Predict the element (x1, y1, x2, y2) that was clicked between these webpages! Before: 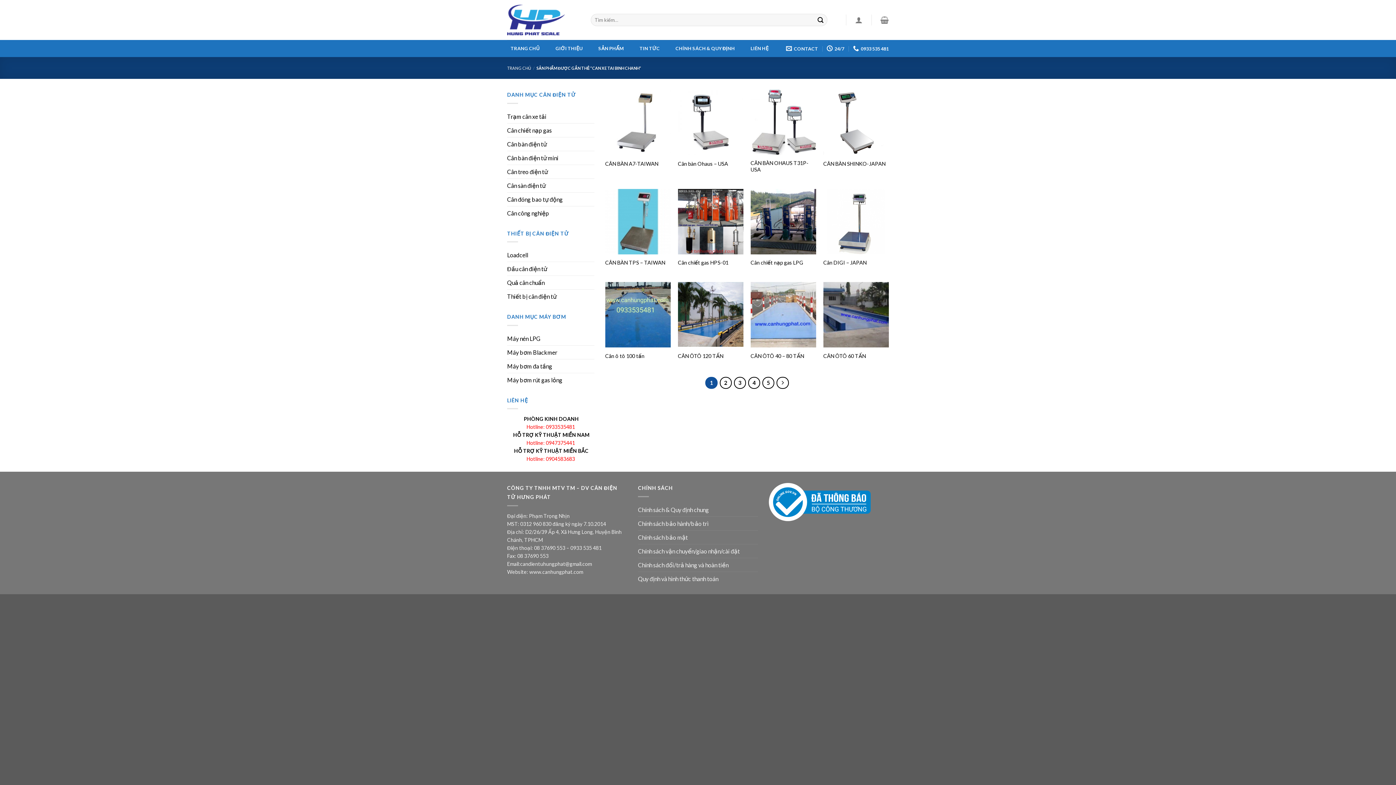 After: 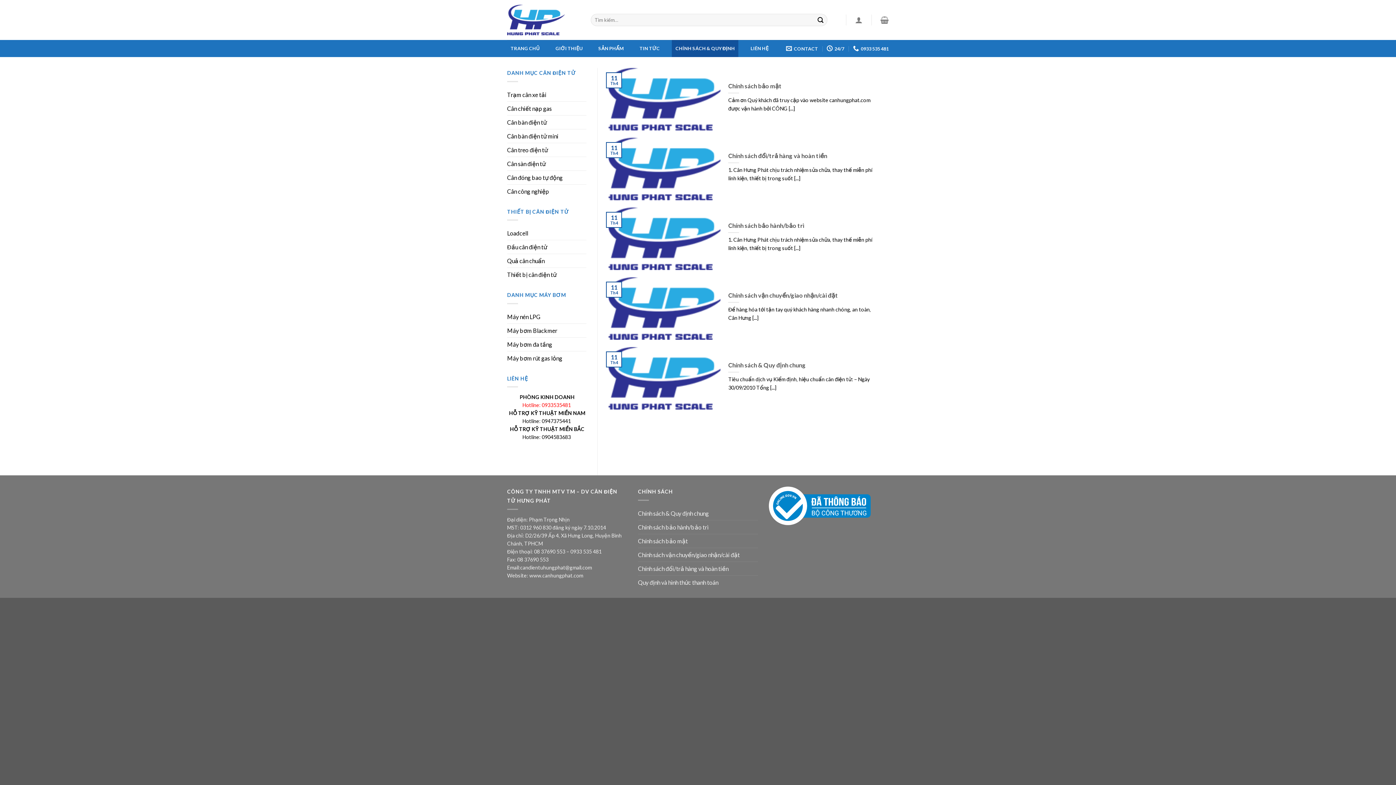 Action: label: CHÍNH SÁCH & QUY ĐỊNH bbox: (672, 40, 738, 57)